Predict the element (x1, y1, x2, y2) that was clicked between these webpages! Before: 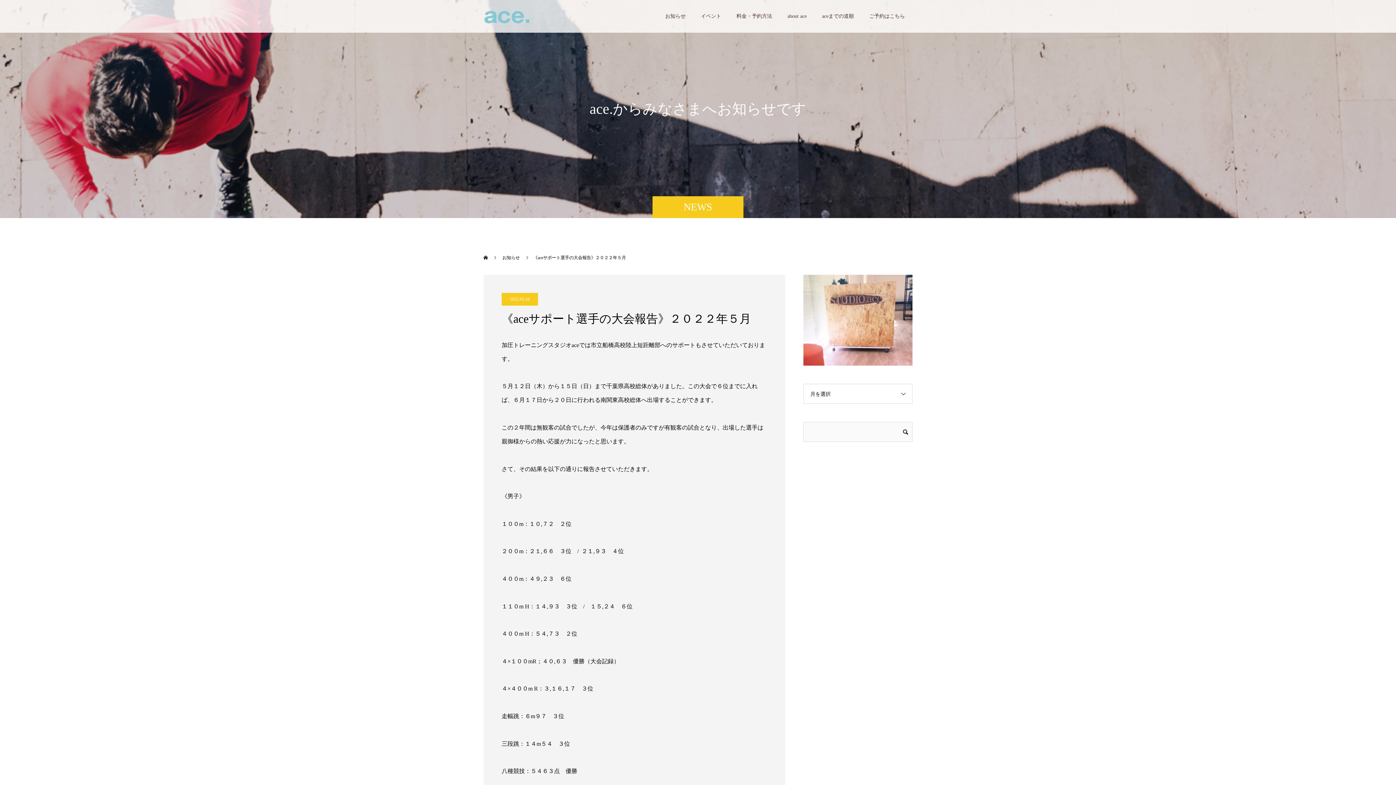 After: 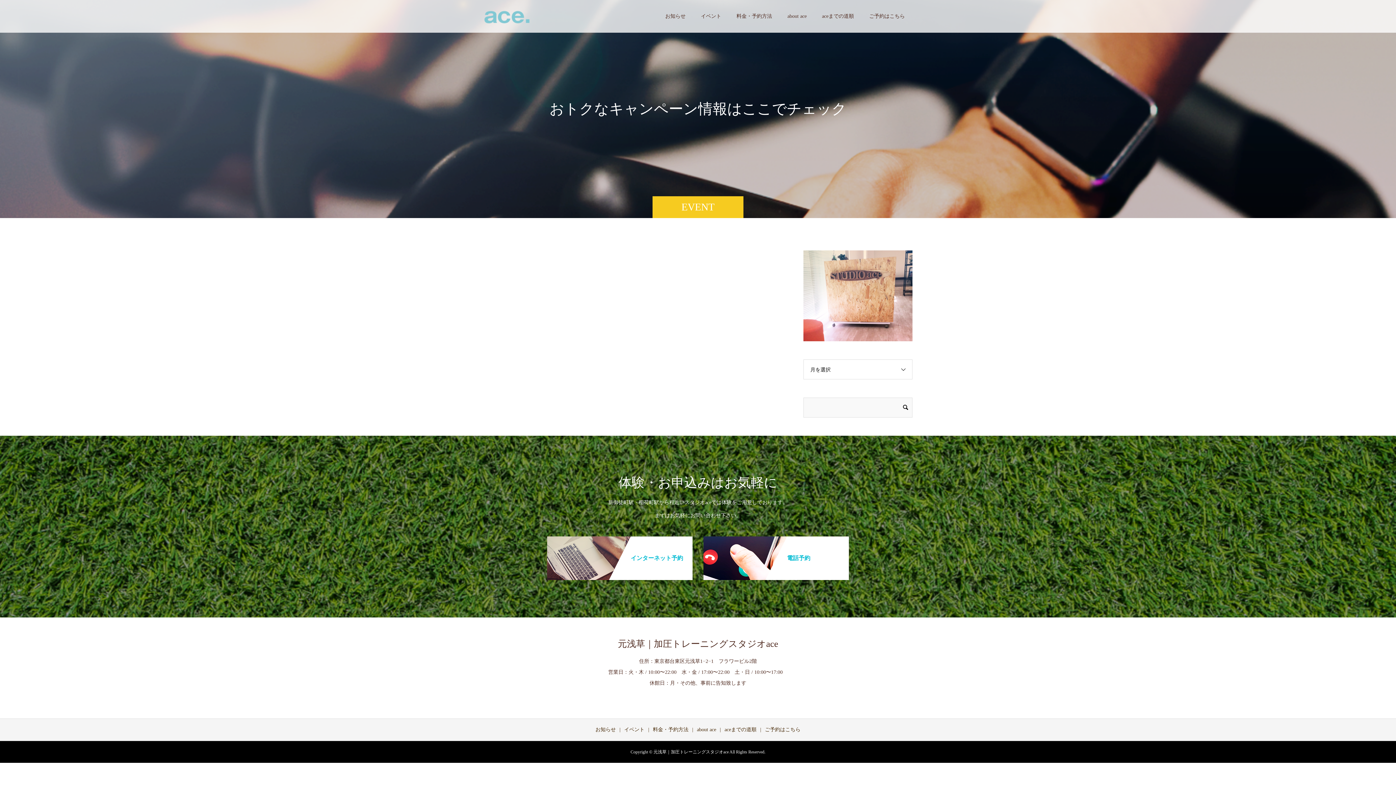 Action: bbox: (693, 0, 729, 32) label: イベント